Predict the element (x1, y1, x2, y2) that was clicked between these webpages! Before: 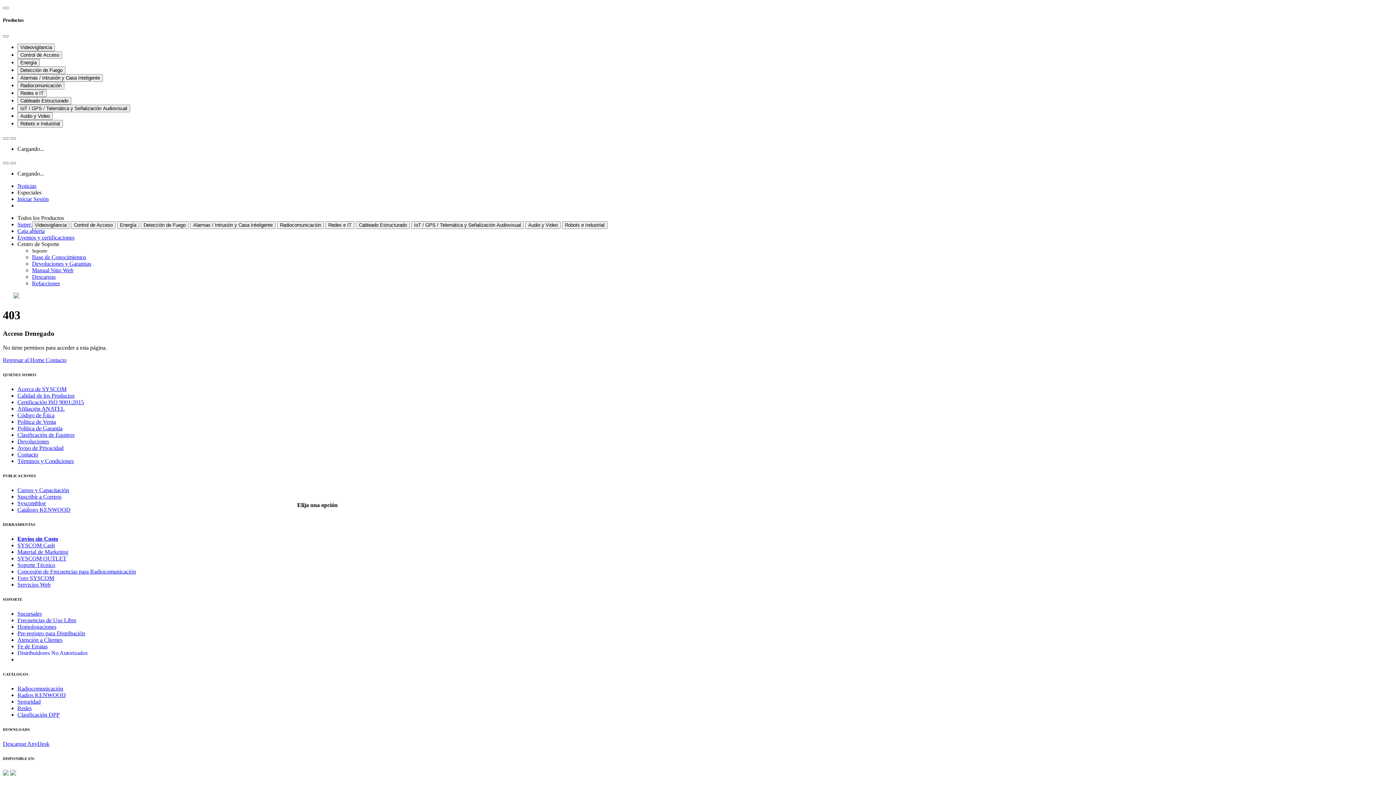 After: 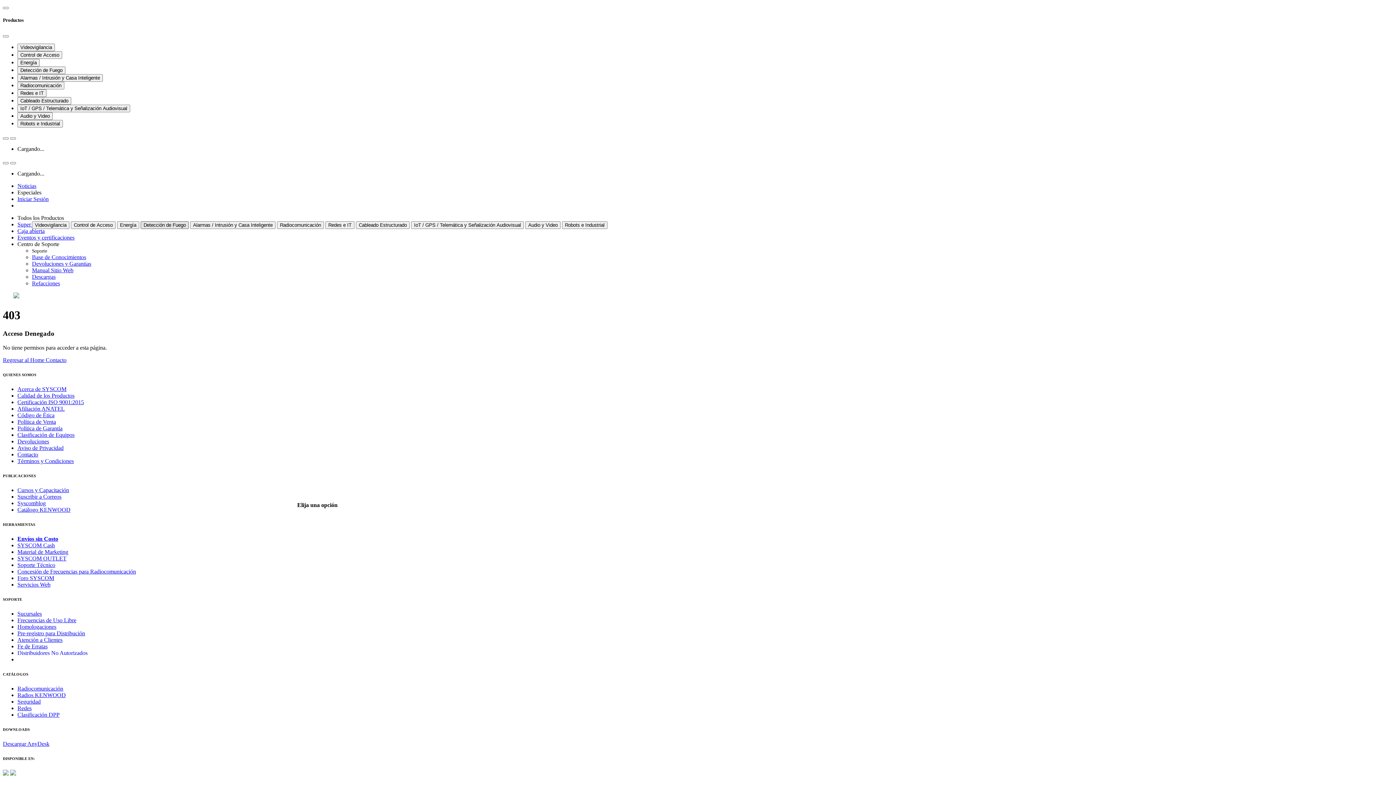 Action: label: Detección de Fuego bbox: (140, 221, 188, 229)